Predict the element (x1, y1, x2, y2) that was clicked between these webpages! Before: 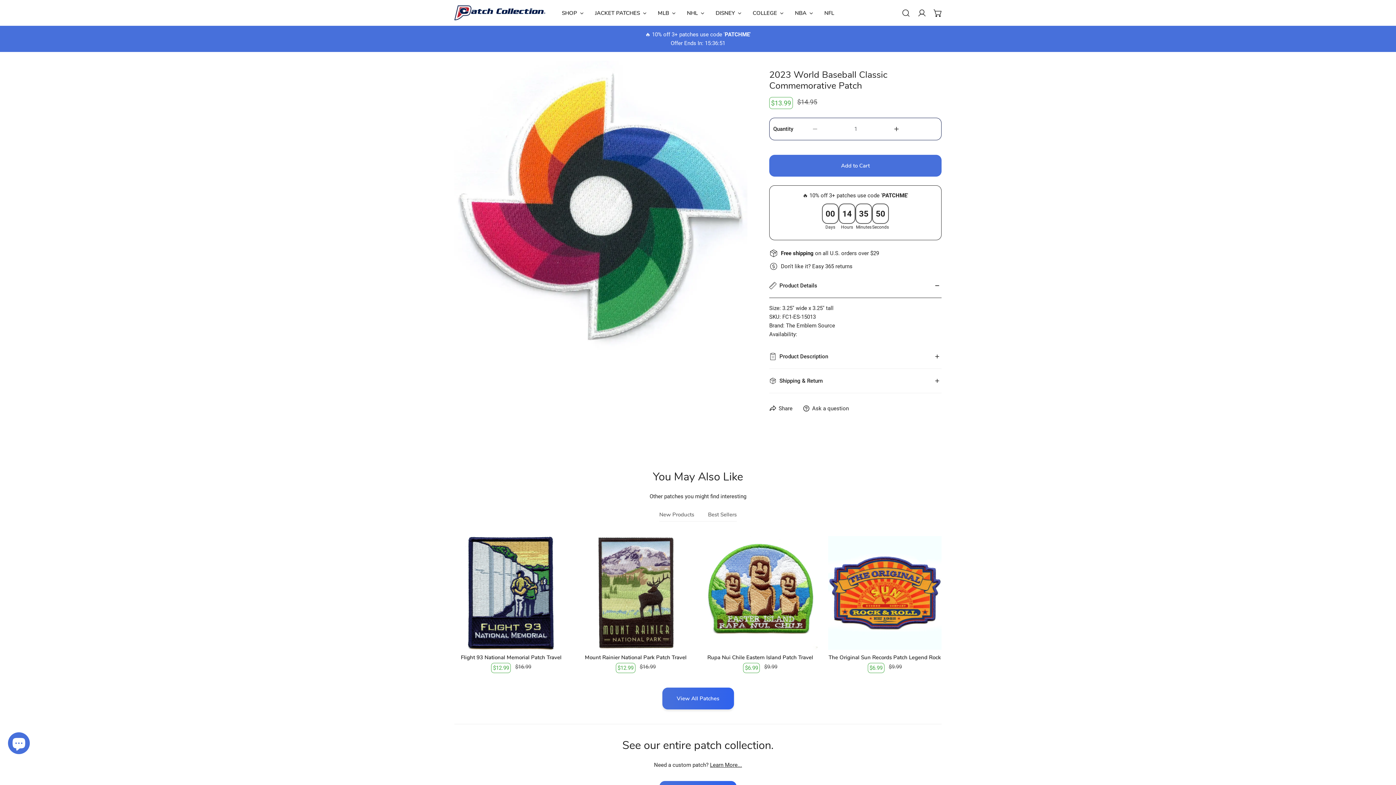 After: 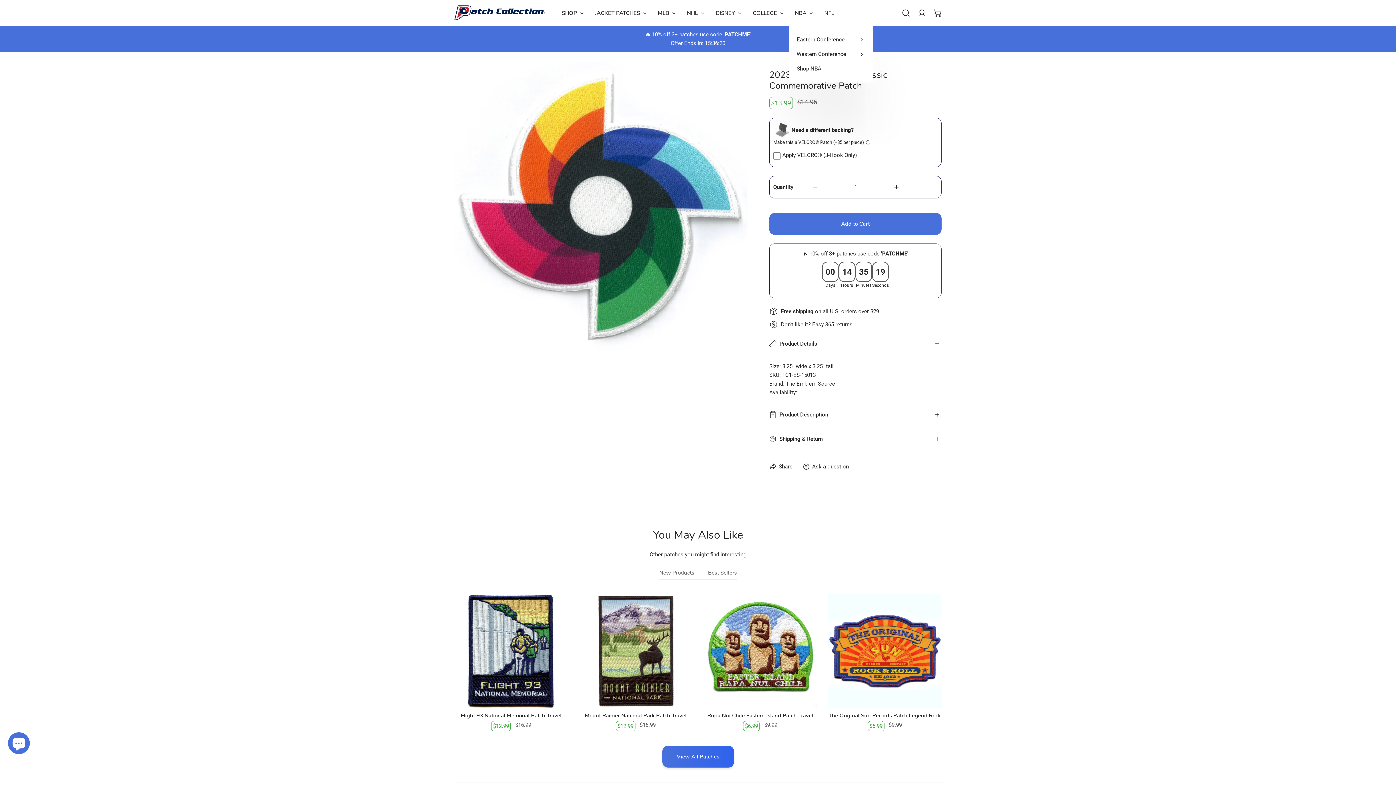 Action: label: NBA bbox: (789, 0, 818, 25)